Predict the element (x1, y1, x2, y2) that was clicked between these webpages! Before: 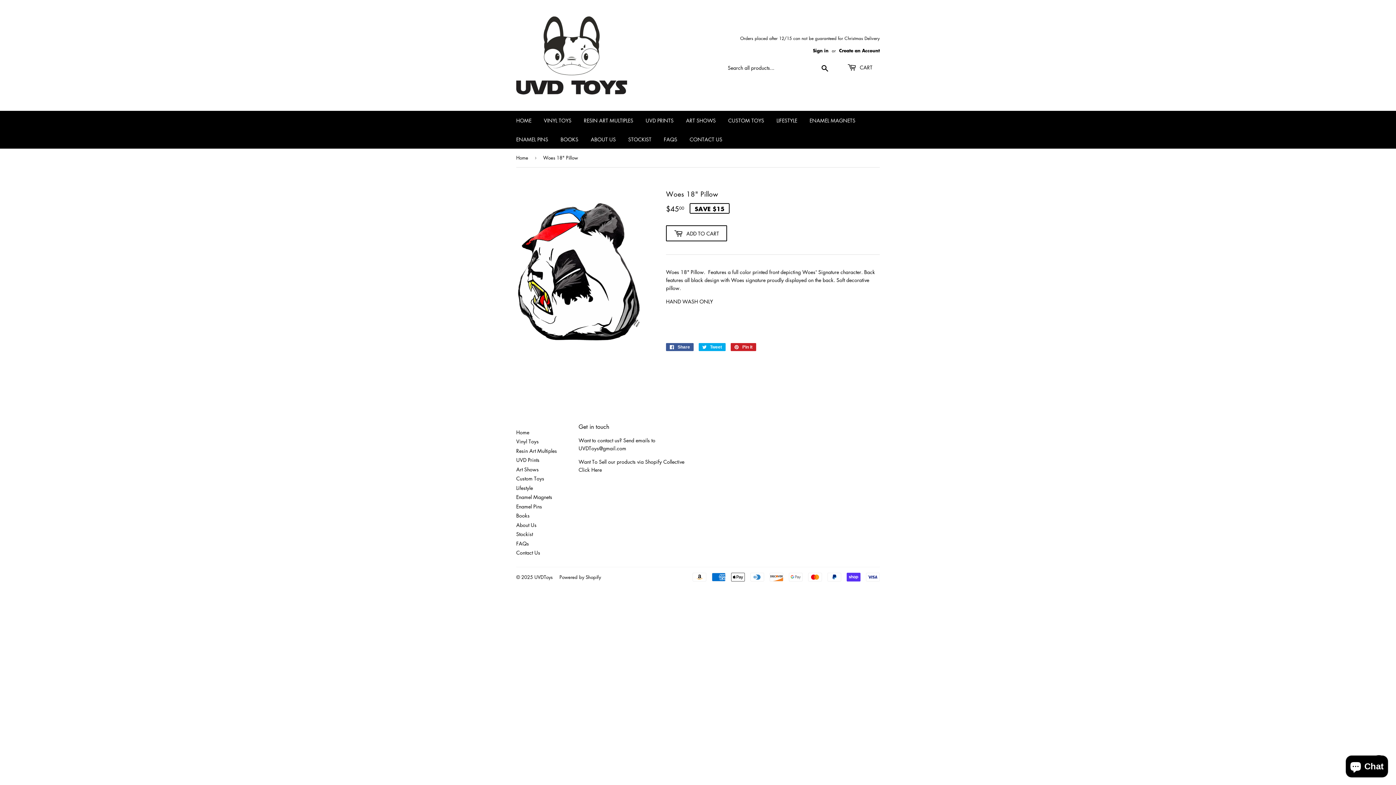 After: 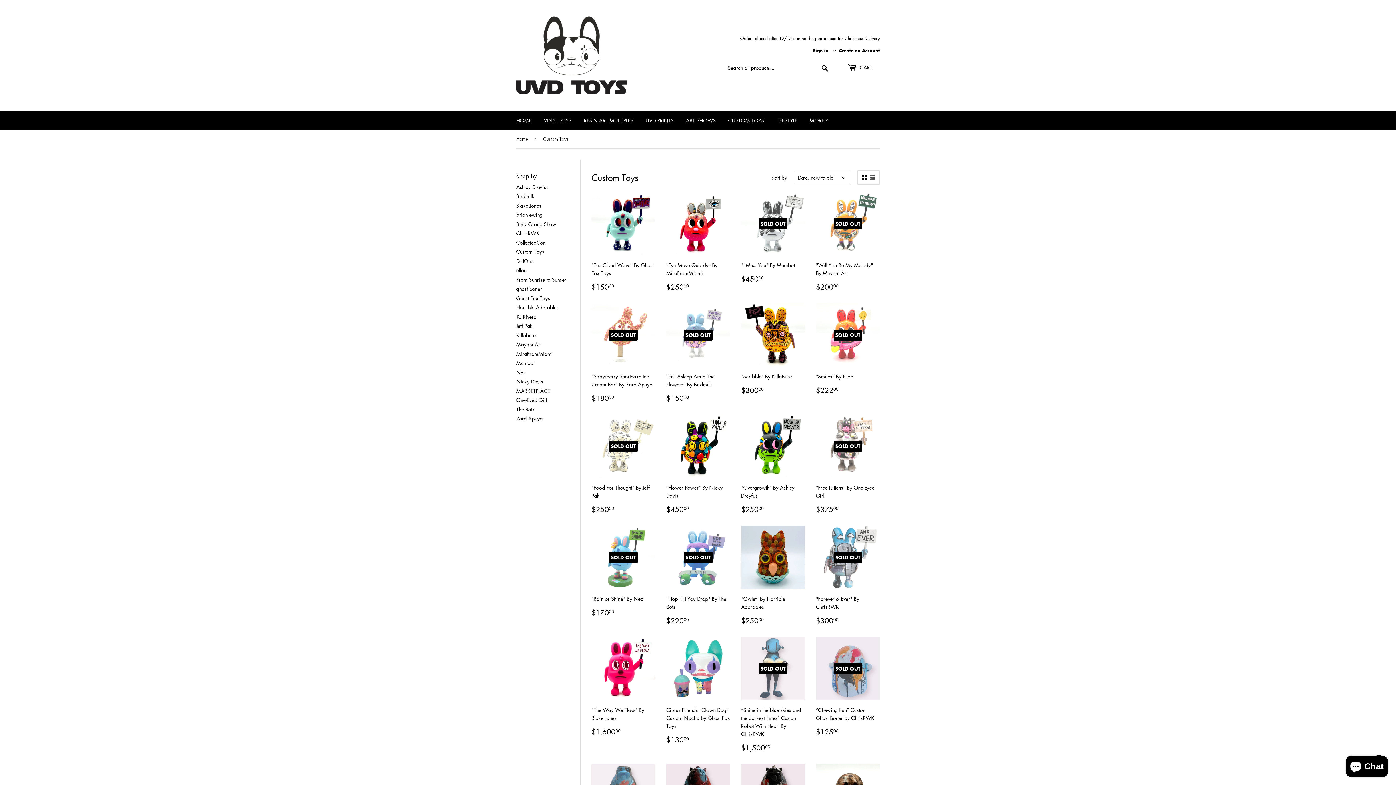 Action: bbox: (516, 475, 544, 482) label: Custom Toys